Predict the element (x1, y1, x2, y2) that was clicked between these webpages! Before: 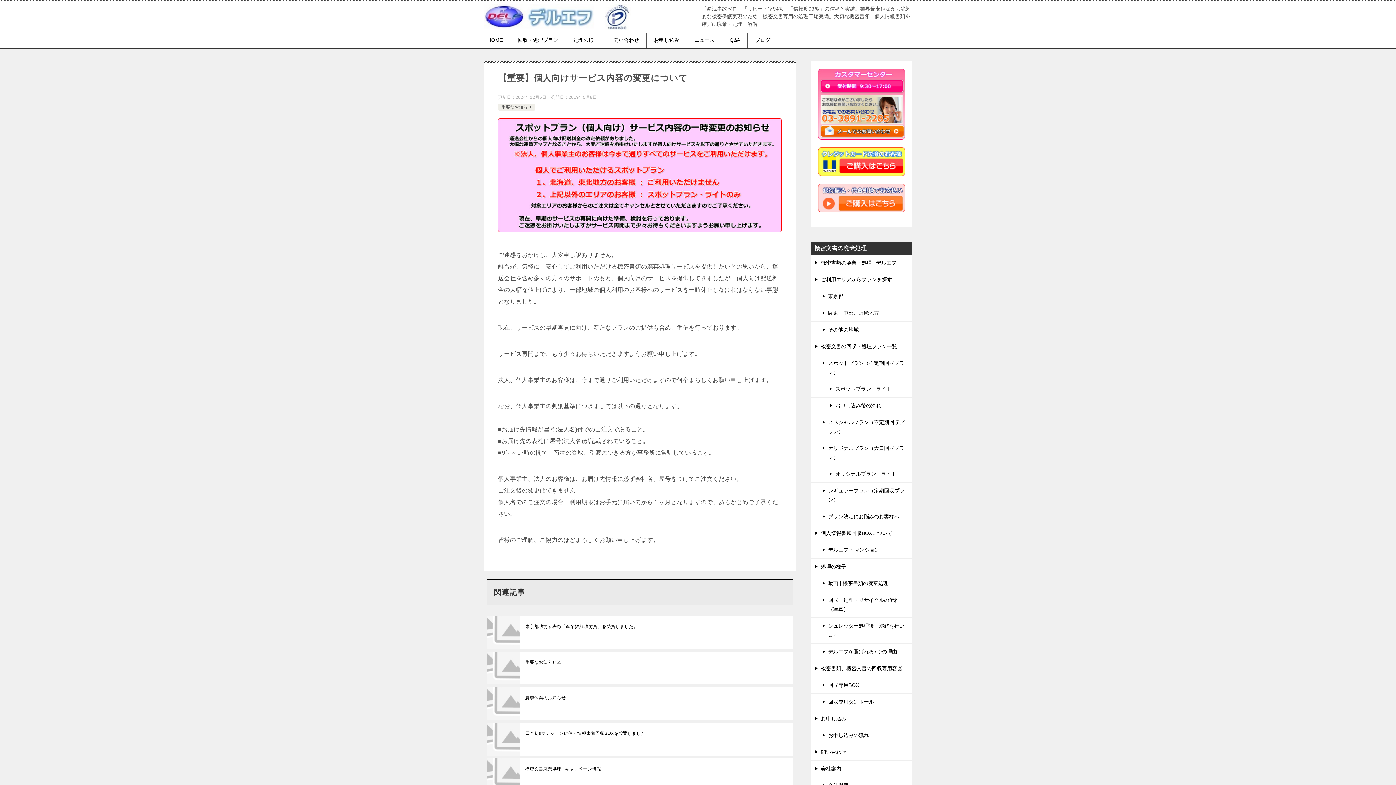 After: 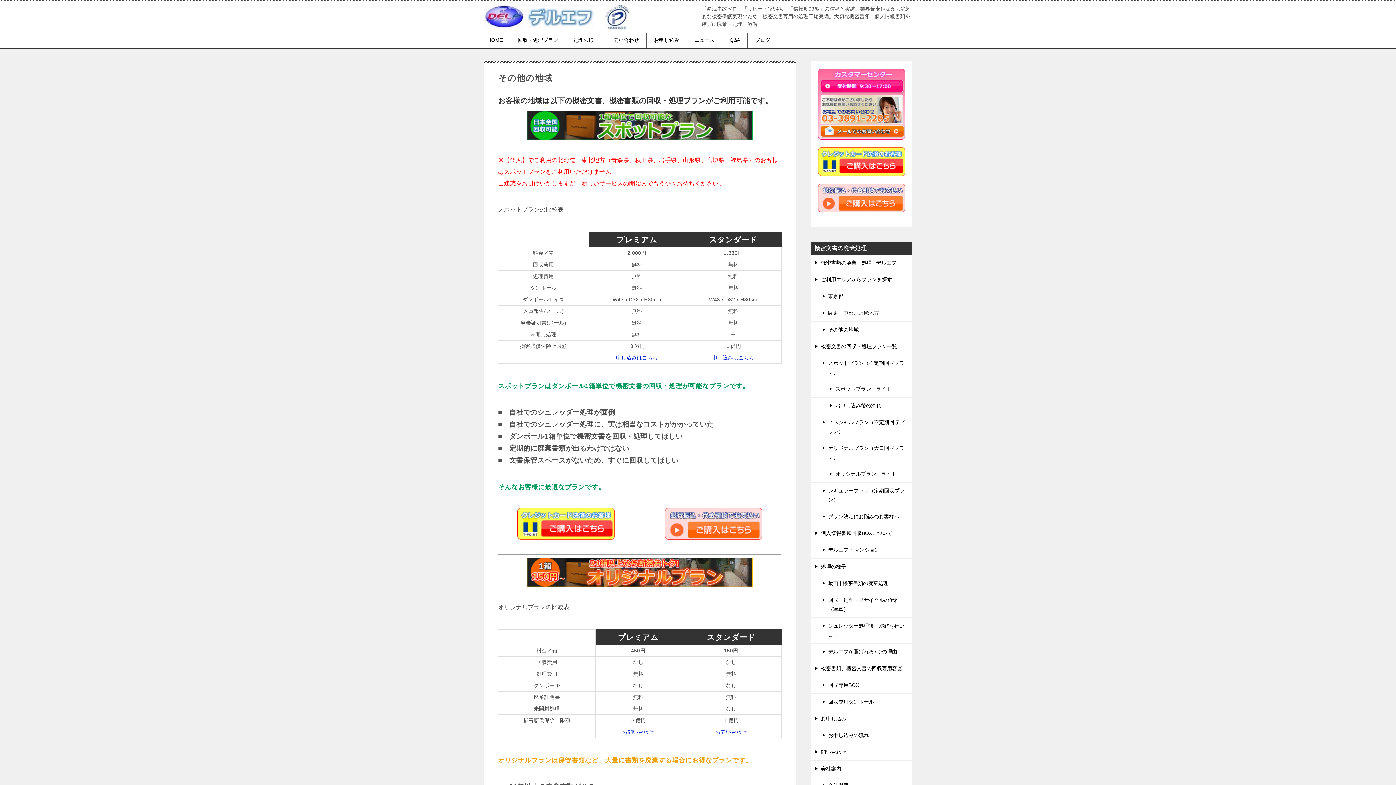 Action: label: その他の地域 bbox: (810, 321, 912, 338)